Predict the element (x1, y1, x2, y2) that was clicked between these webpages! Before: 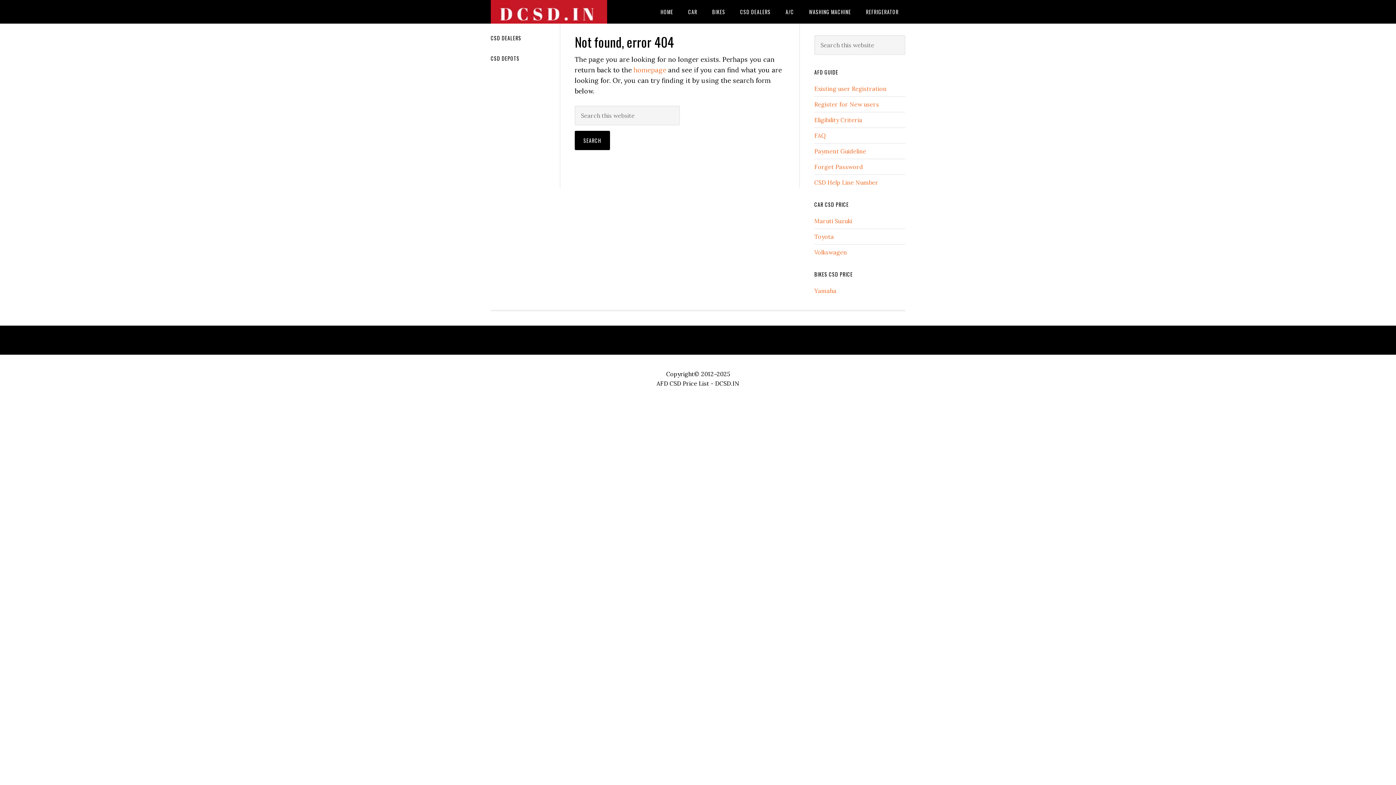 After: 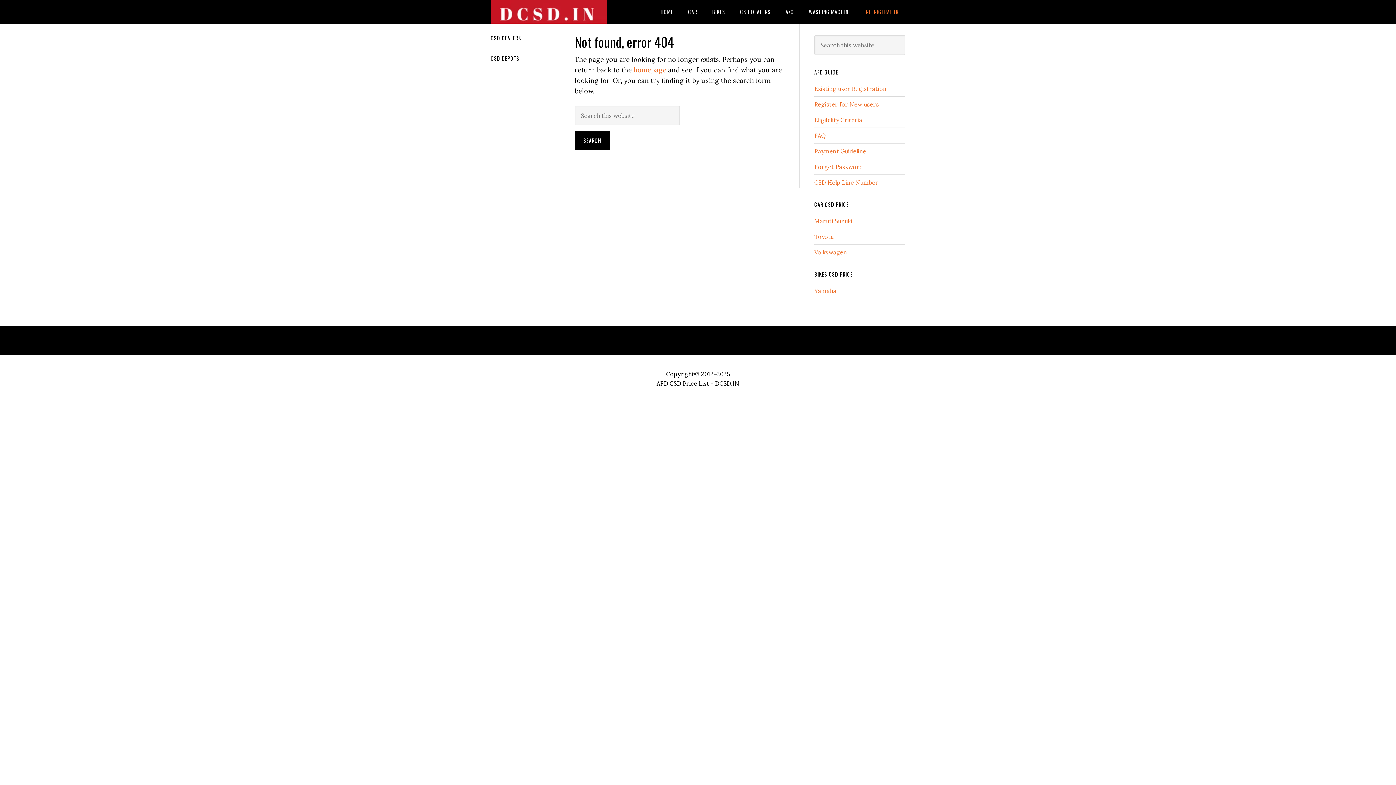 Action: label: REFRIGERATOR bbox: (859, 0, 905, 23)